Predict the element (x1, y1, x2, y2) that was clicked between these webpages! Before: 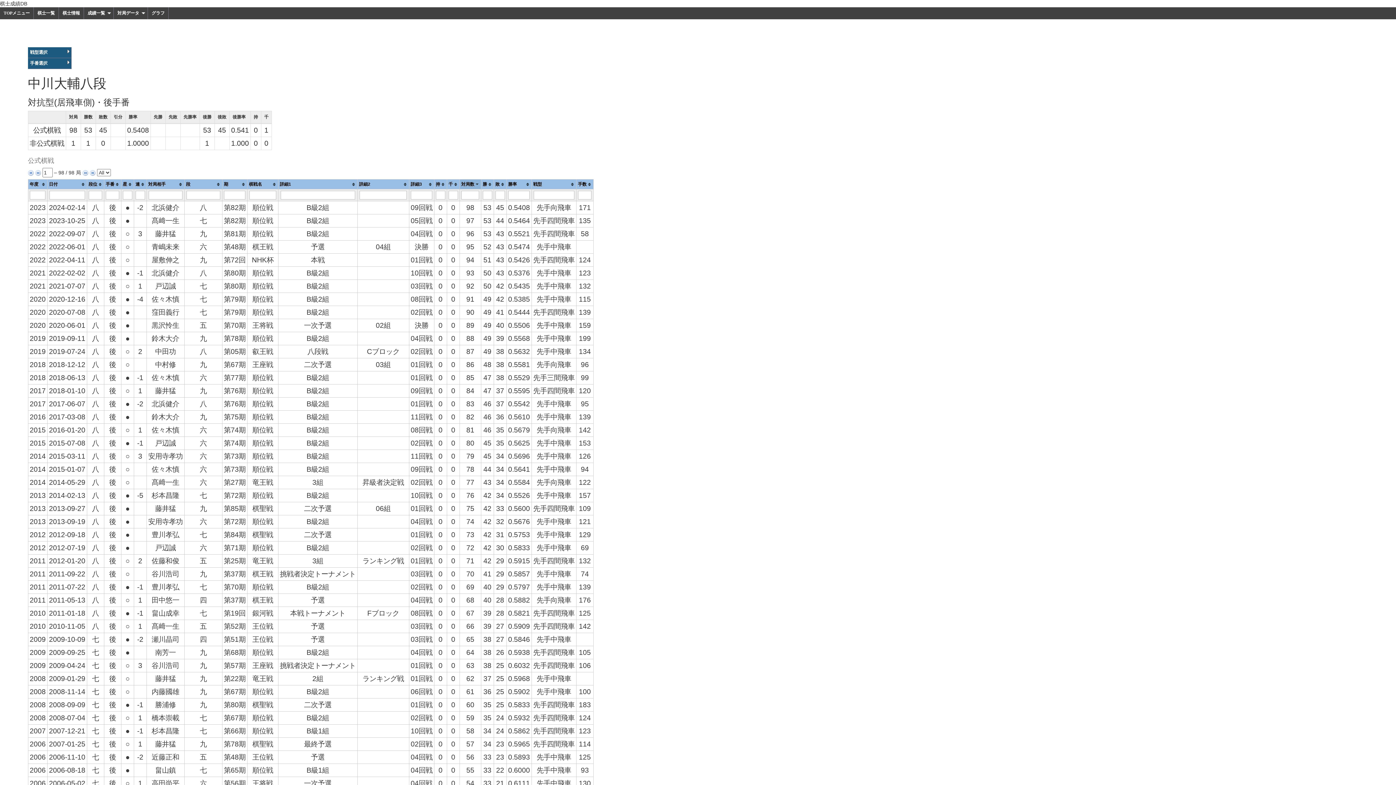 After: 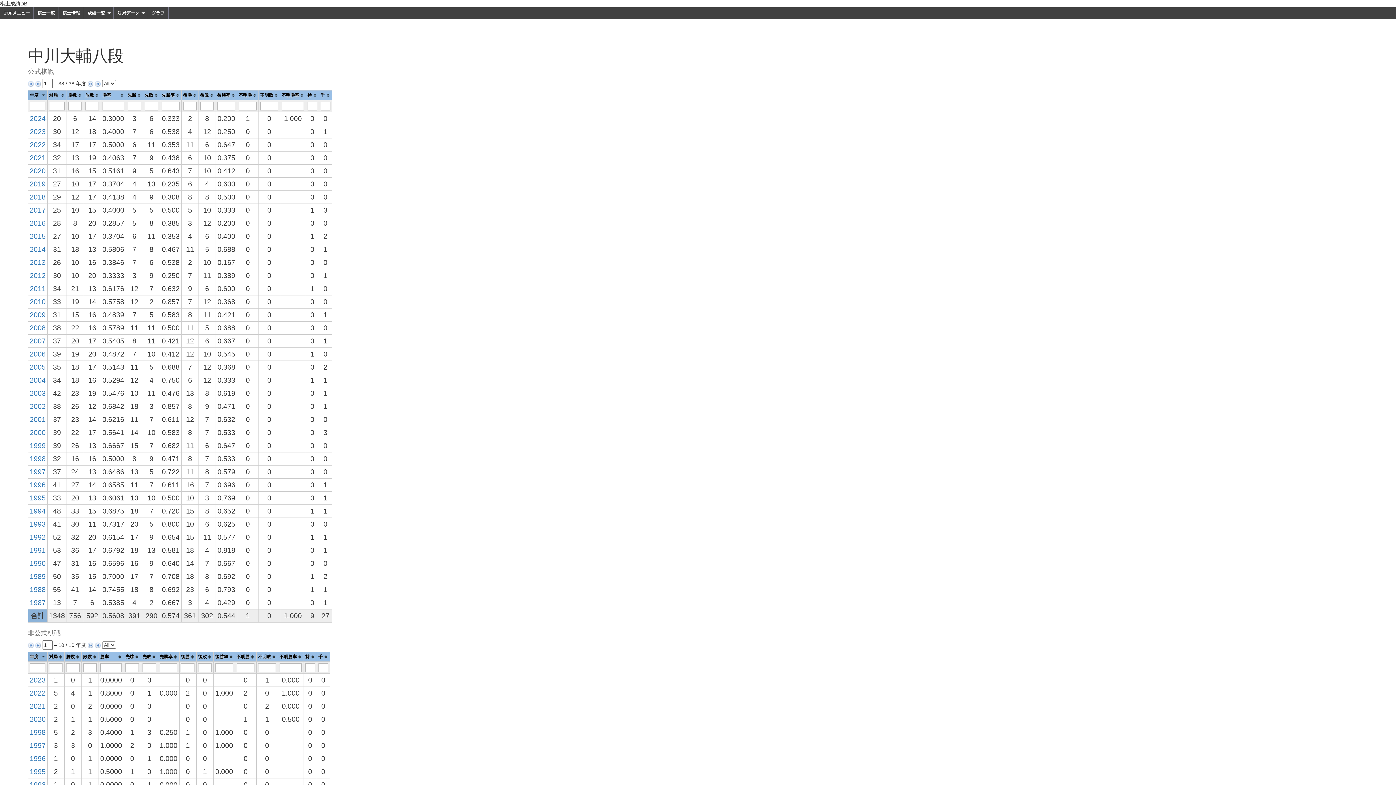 Action: bbox: (84, 7, 113, 19) label: 成績一覧